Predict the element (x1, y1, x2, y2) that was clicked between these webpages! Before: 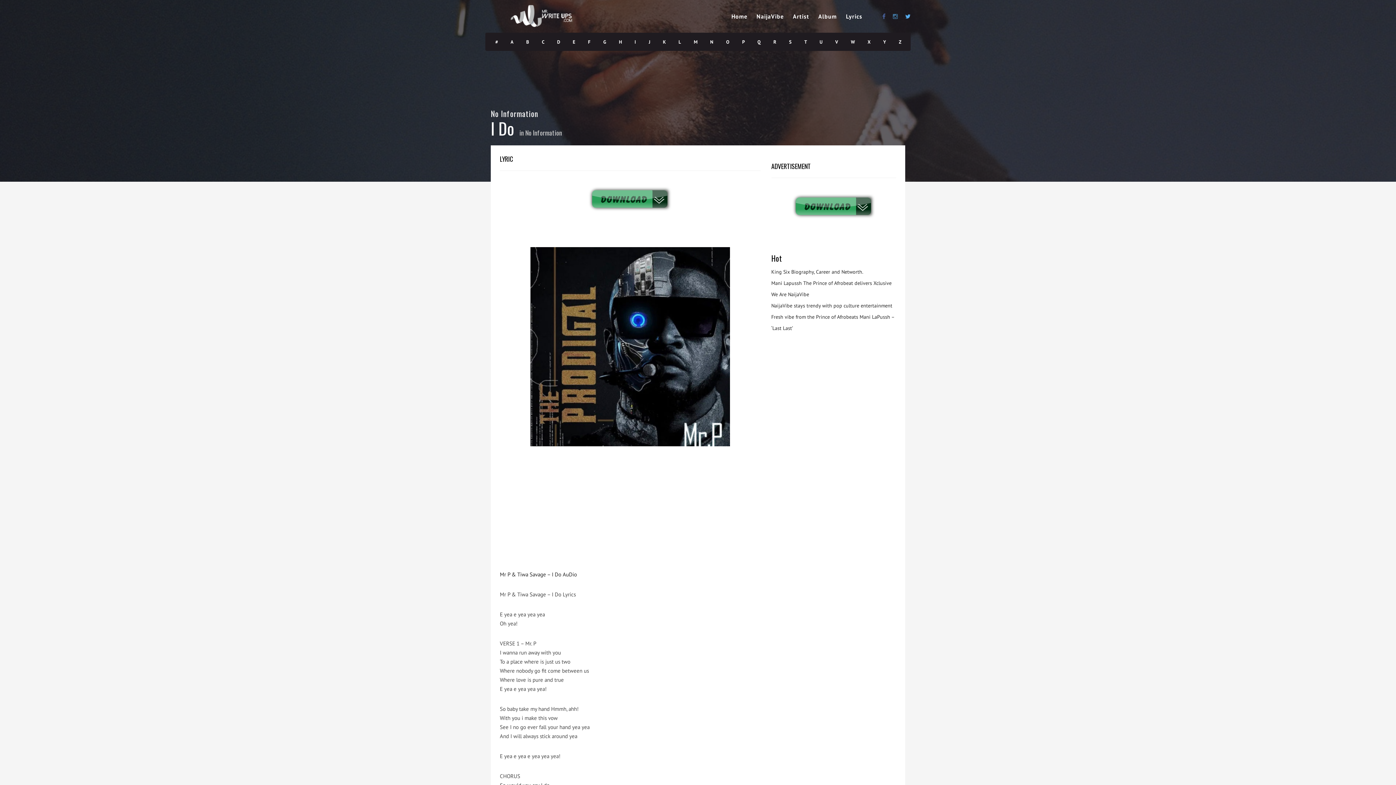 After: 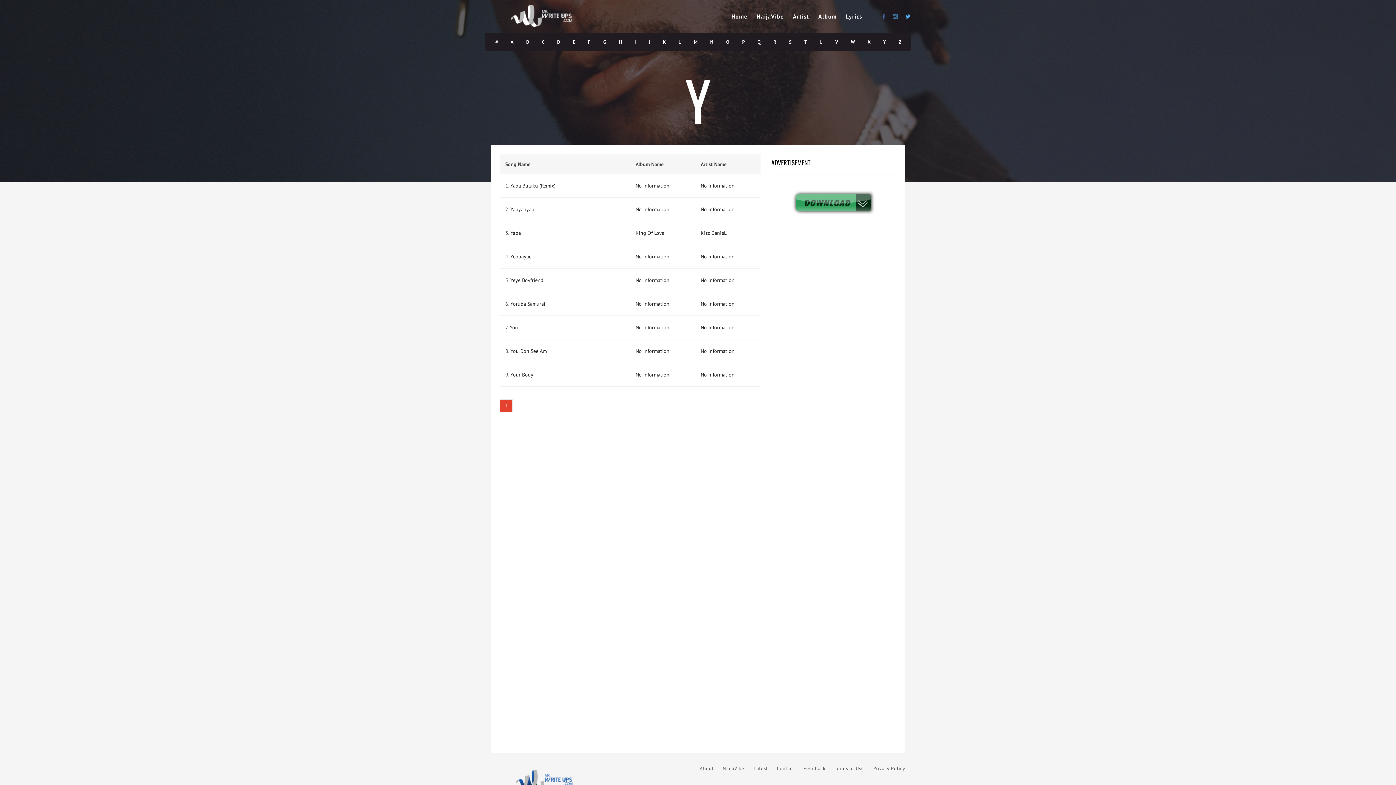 Action: bbox: (877, 33, 892, 51) label: Y